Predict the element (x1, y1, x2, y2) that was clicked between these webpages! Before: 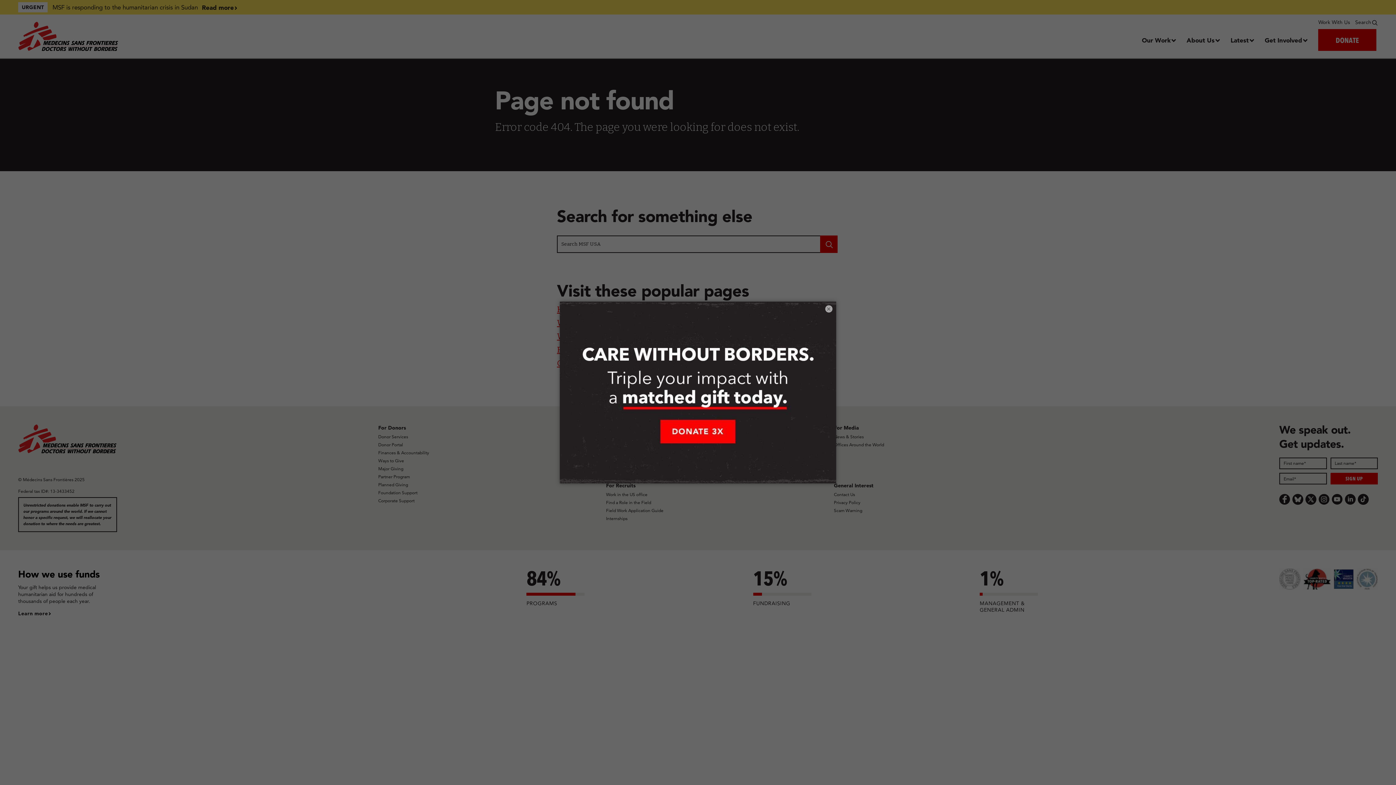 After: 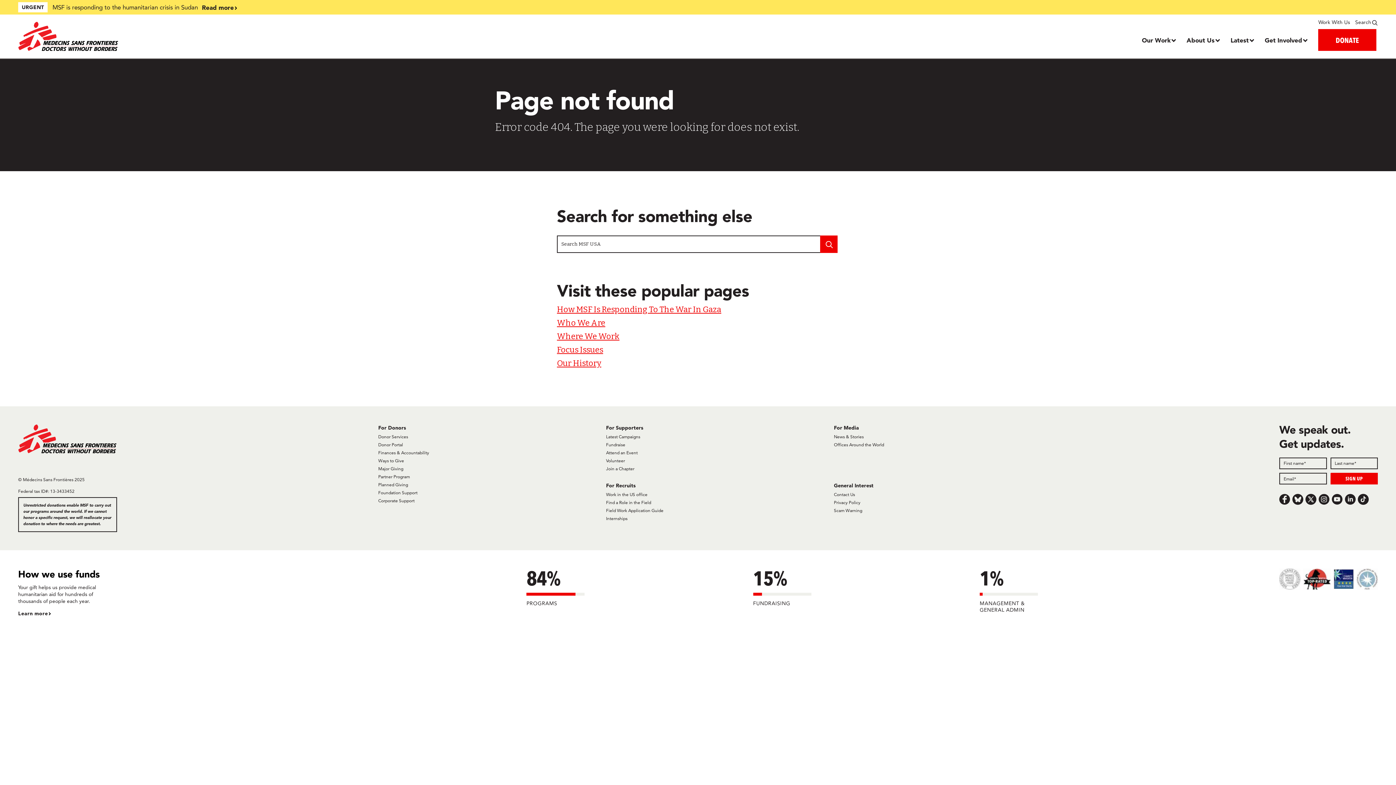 Action: bbox: (825, 305, 832, 312) label: ×